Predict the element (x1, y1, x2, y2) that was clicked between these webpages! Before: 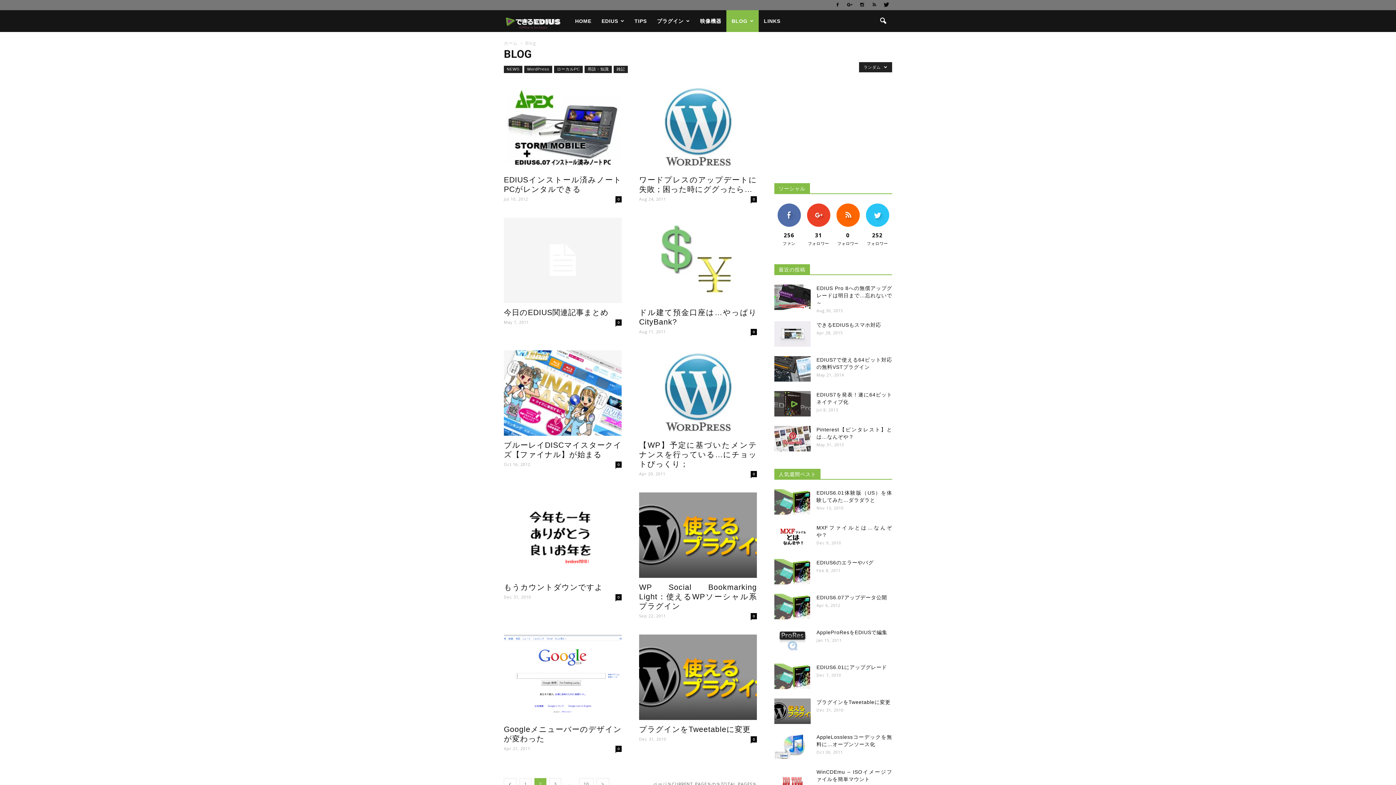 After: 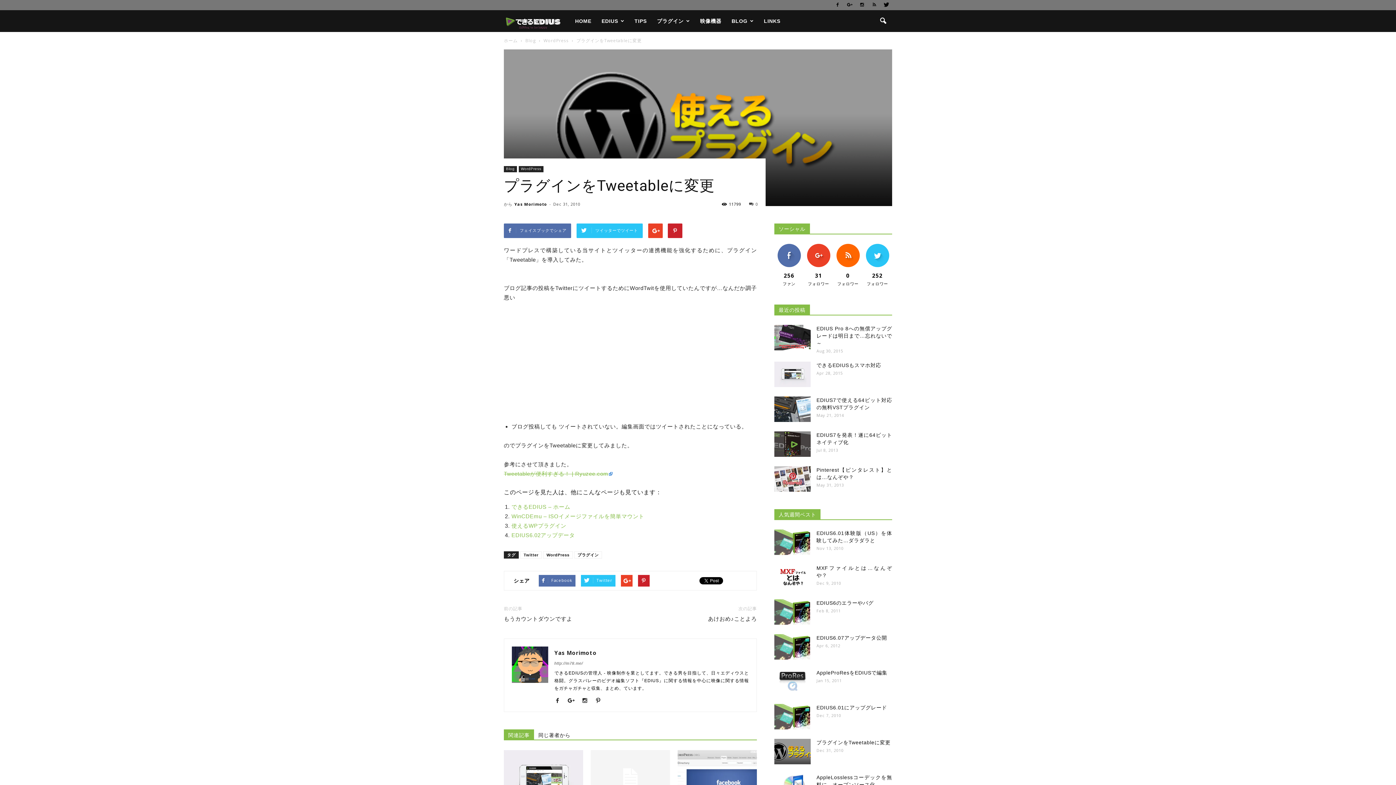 Action: bbox: (816, 699, 890, 705) label: プラグインをTweetableに変更